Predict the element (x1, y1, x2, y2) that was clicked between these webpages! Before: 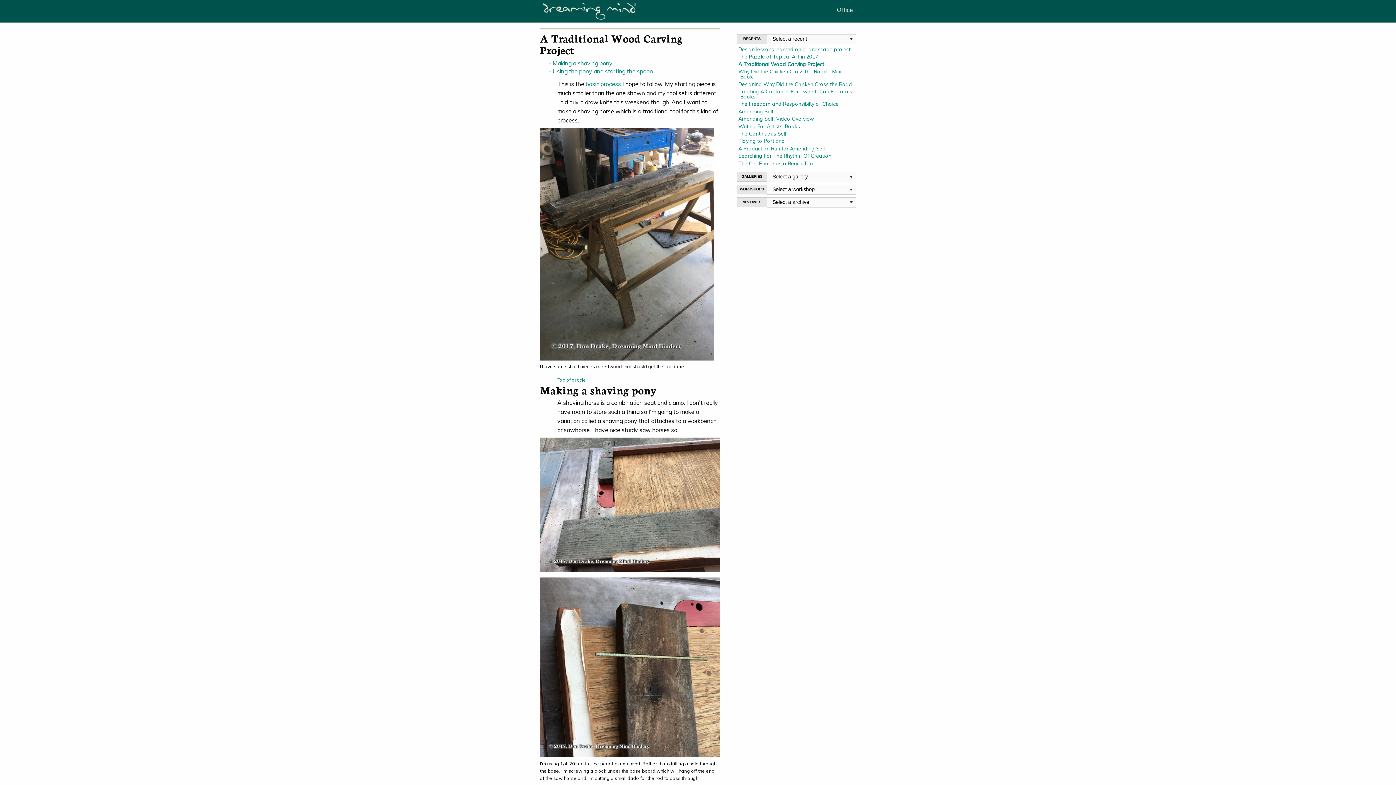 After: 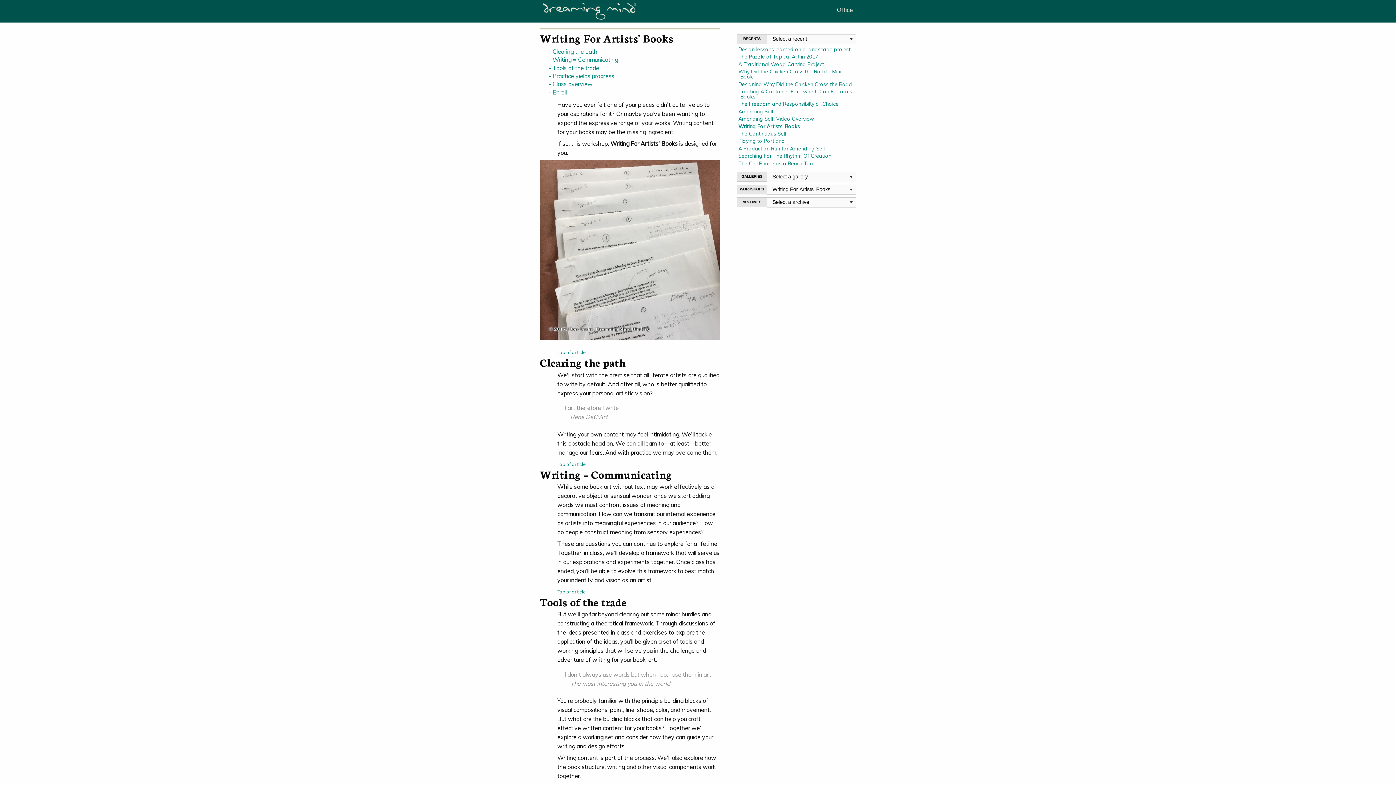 Action: label: Writing For Artists' Books bbox: (737, 123, 801, 129)